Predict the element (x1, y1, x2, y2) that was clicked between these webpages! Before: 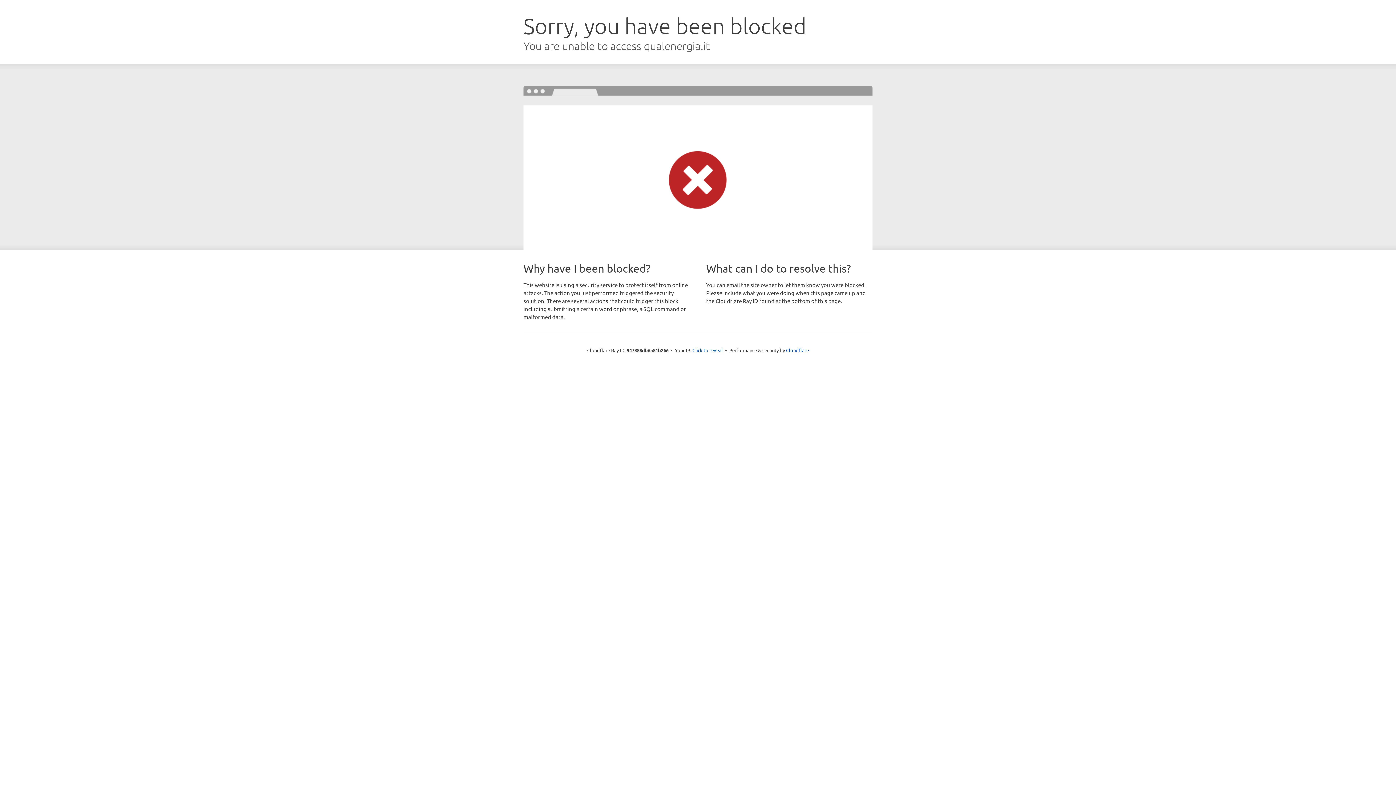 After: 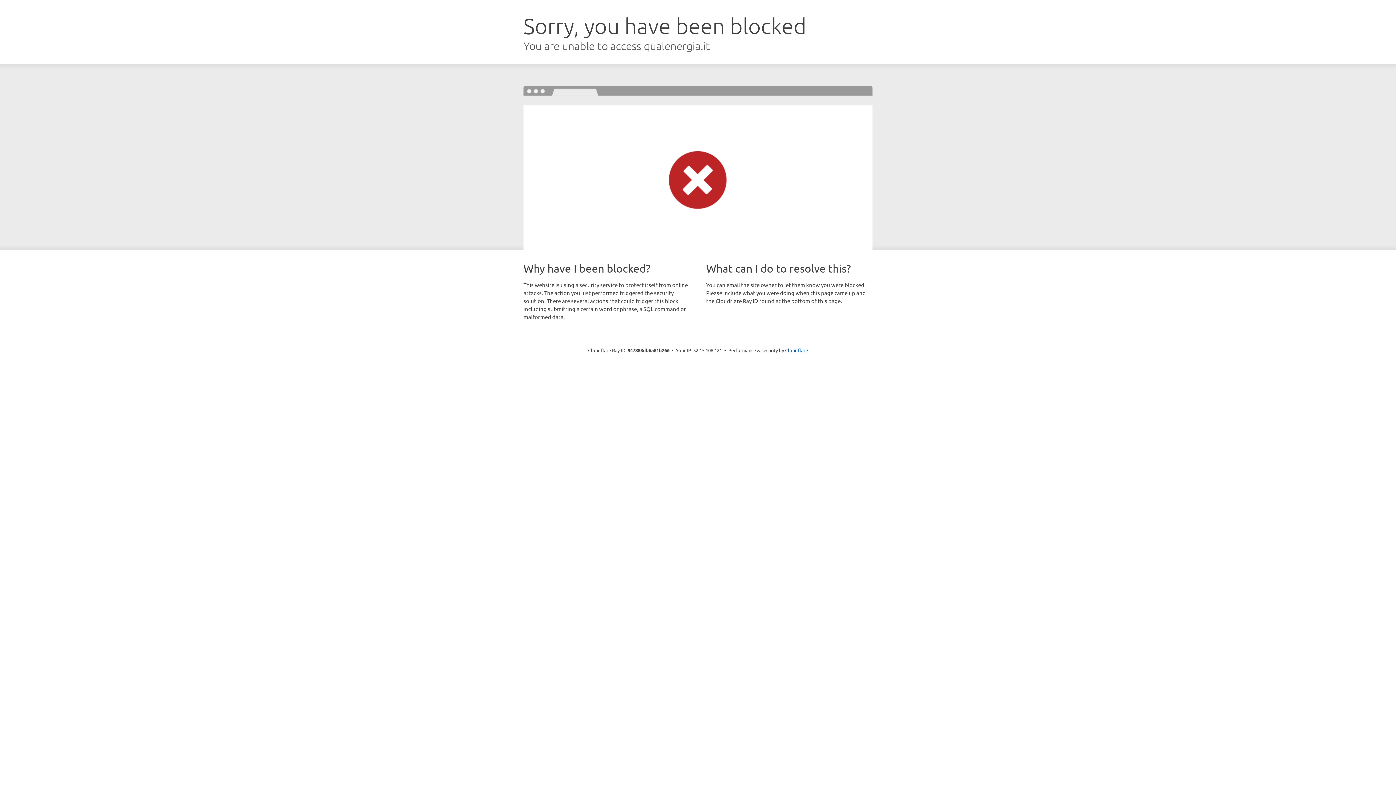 Action: label: Click to reveal bbox: (692, 346, 723, 353)